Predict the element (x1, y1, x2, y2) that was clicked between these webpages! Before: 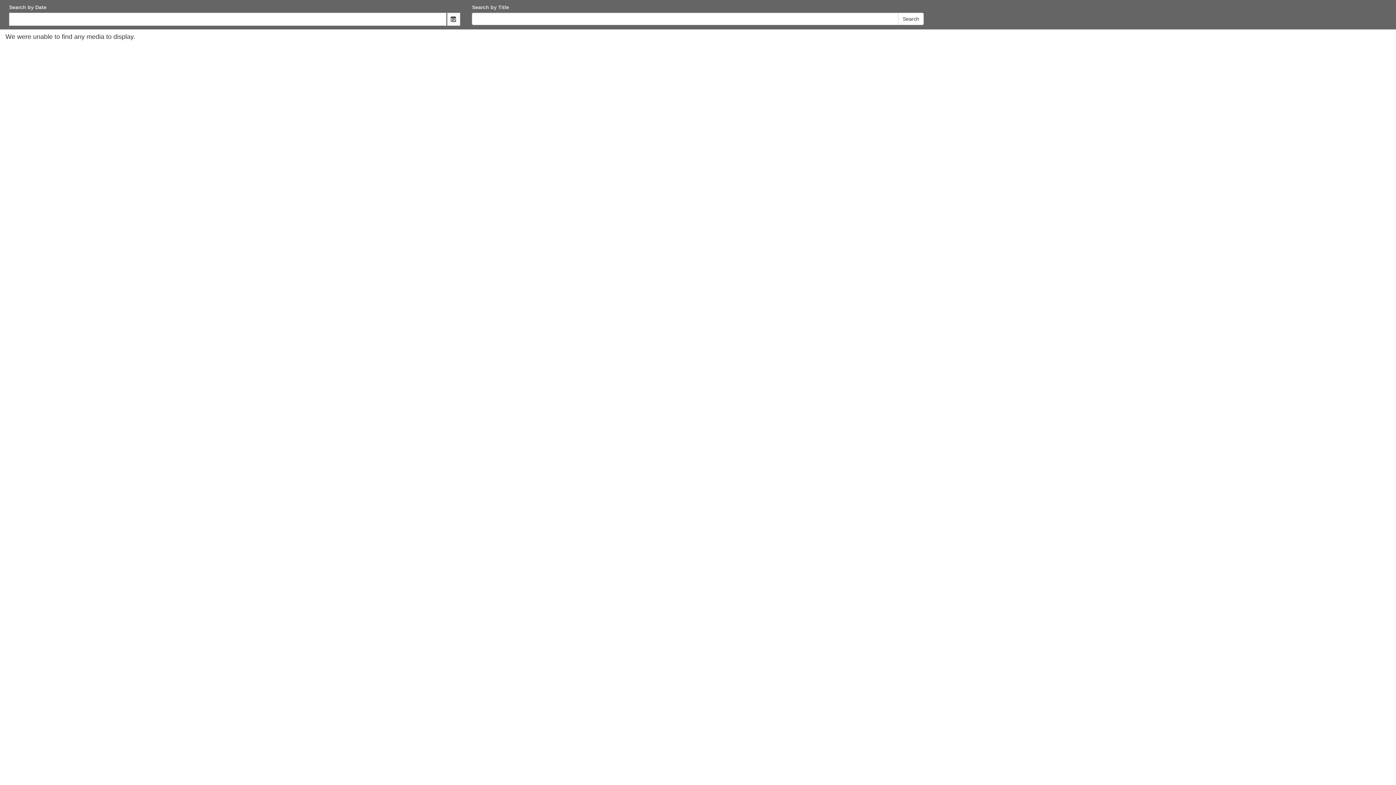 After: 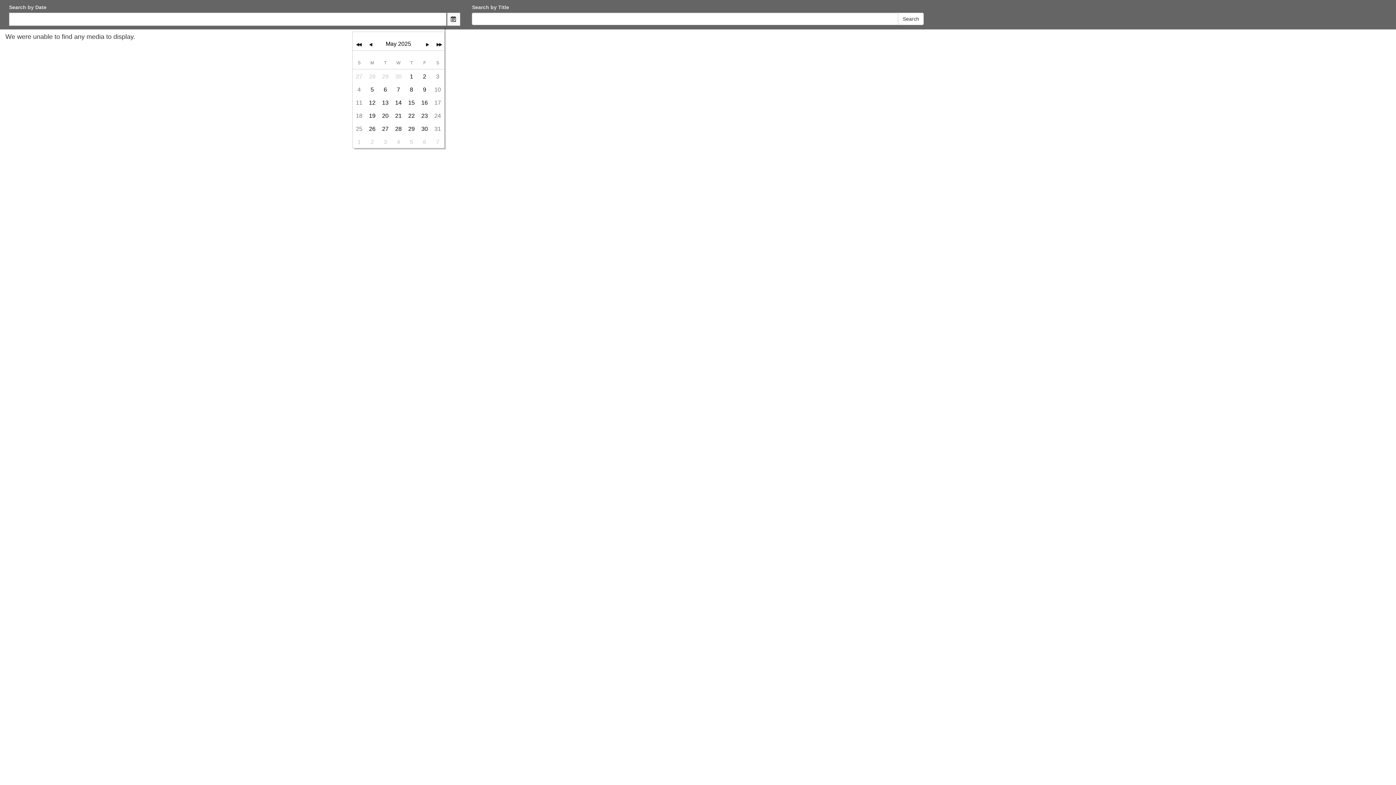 Action: bbox: (447, 12, 460, 25) label: Open the calendar popup.